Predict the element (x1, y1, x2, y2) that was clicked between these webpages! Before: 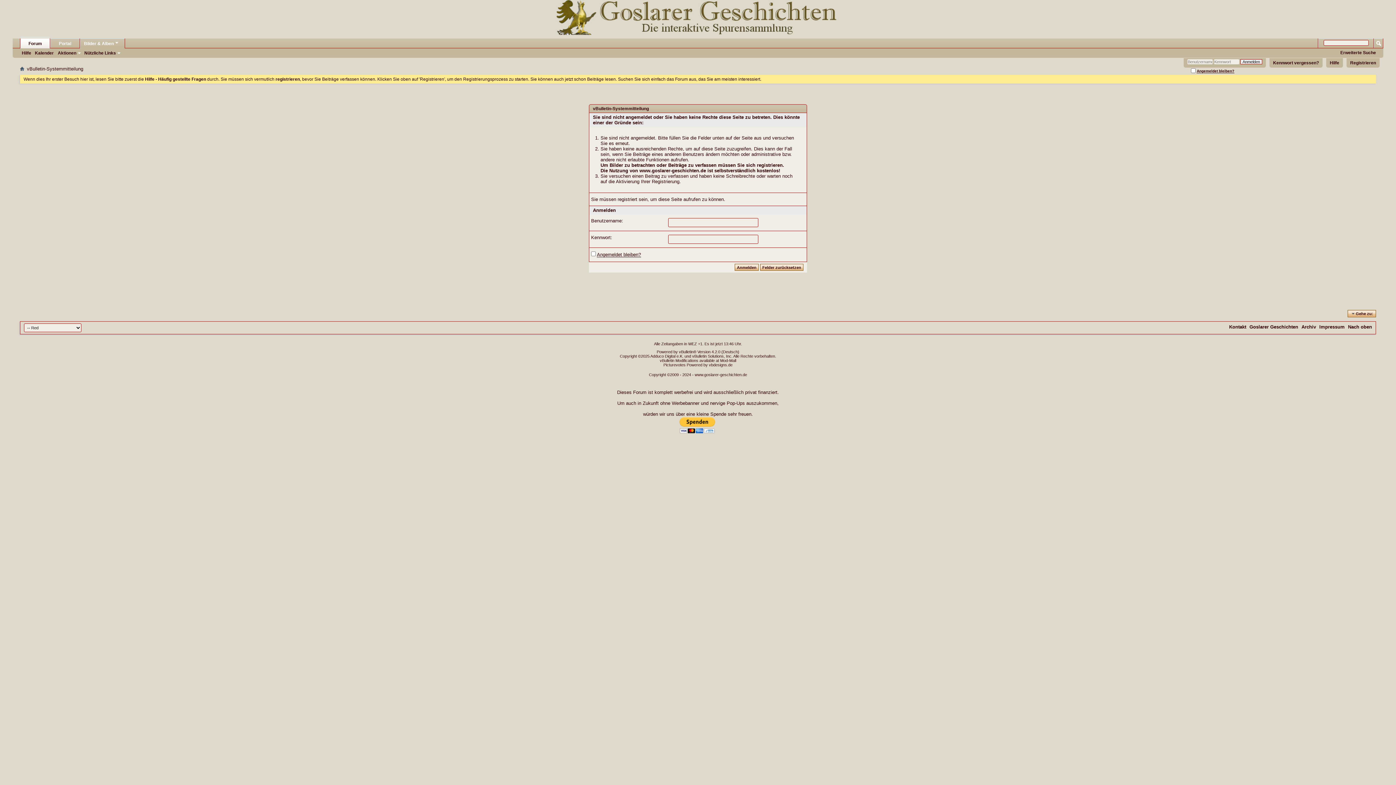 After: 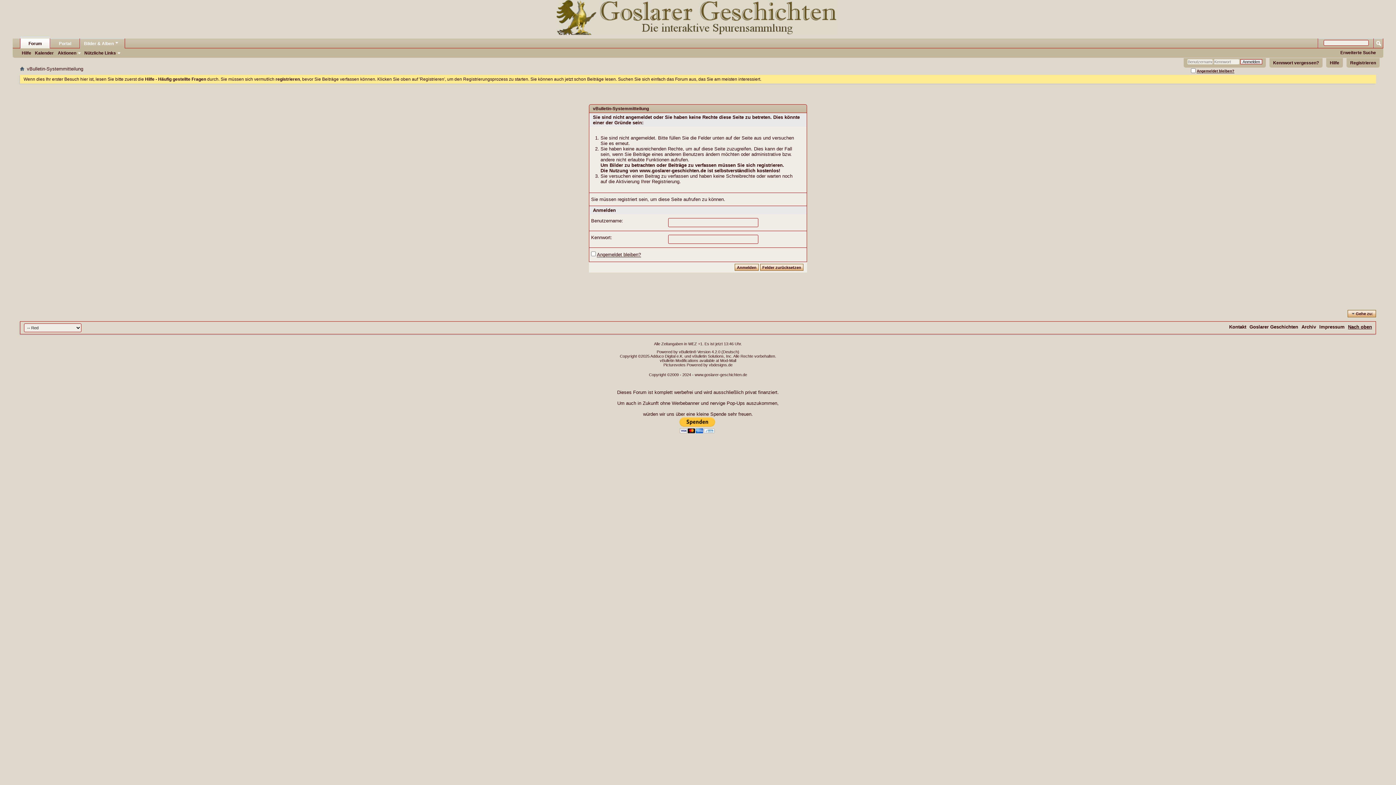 Action: bbox: (1348, 324, 1372, 329) label: Nach oben